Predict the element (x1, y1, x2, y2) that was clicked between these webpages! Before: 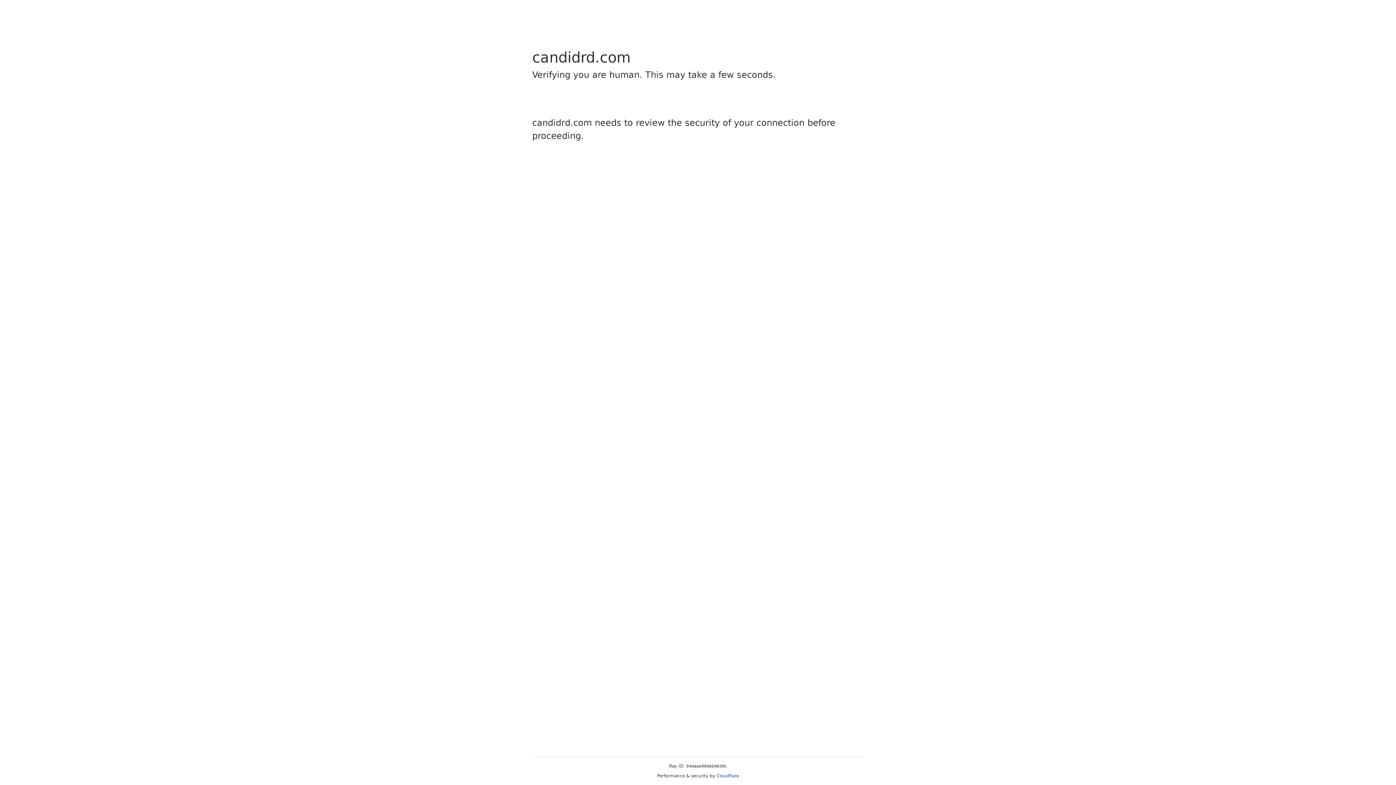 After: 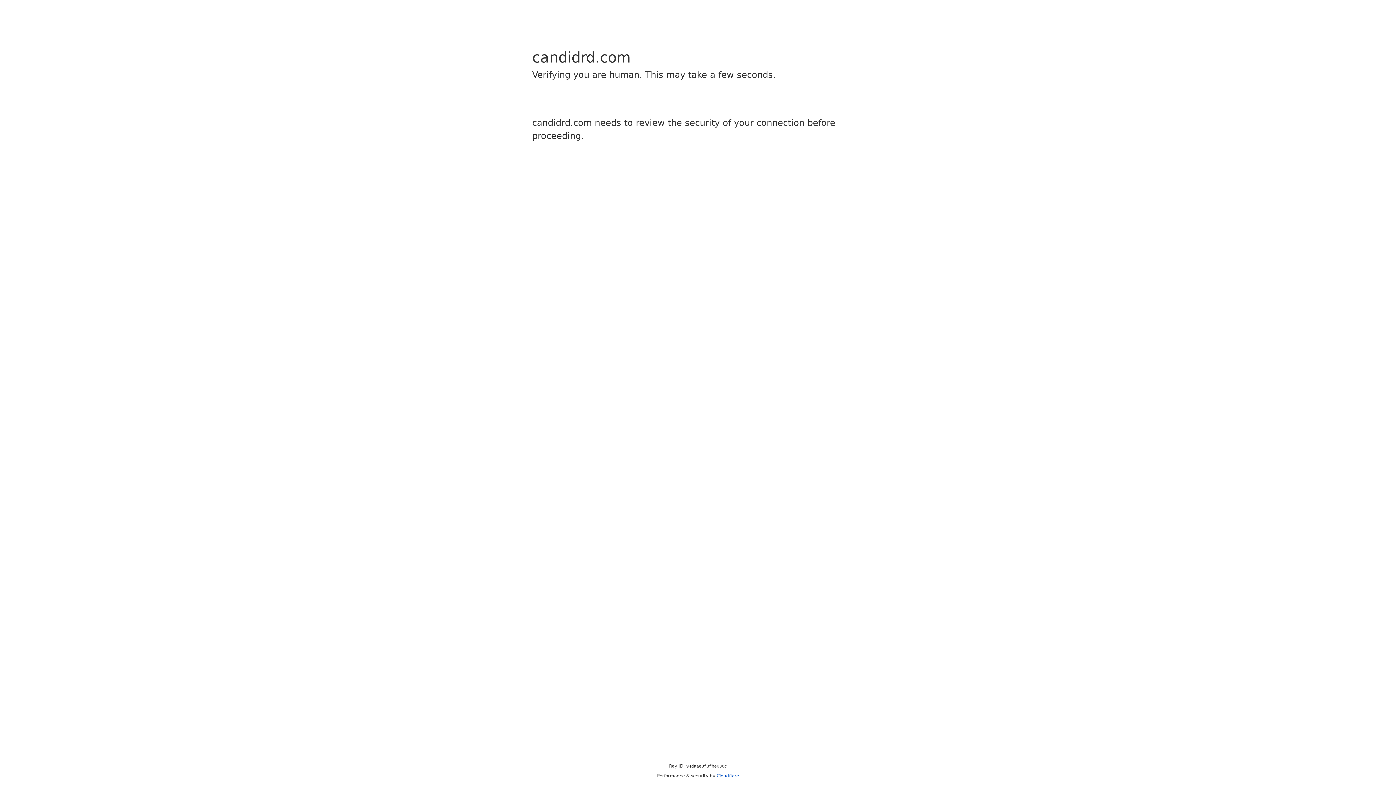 Action: bbox: (716, 773, 739, 778) label: Cloudflare